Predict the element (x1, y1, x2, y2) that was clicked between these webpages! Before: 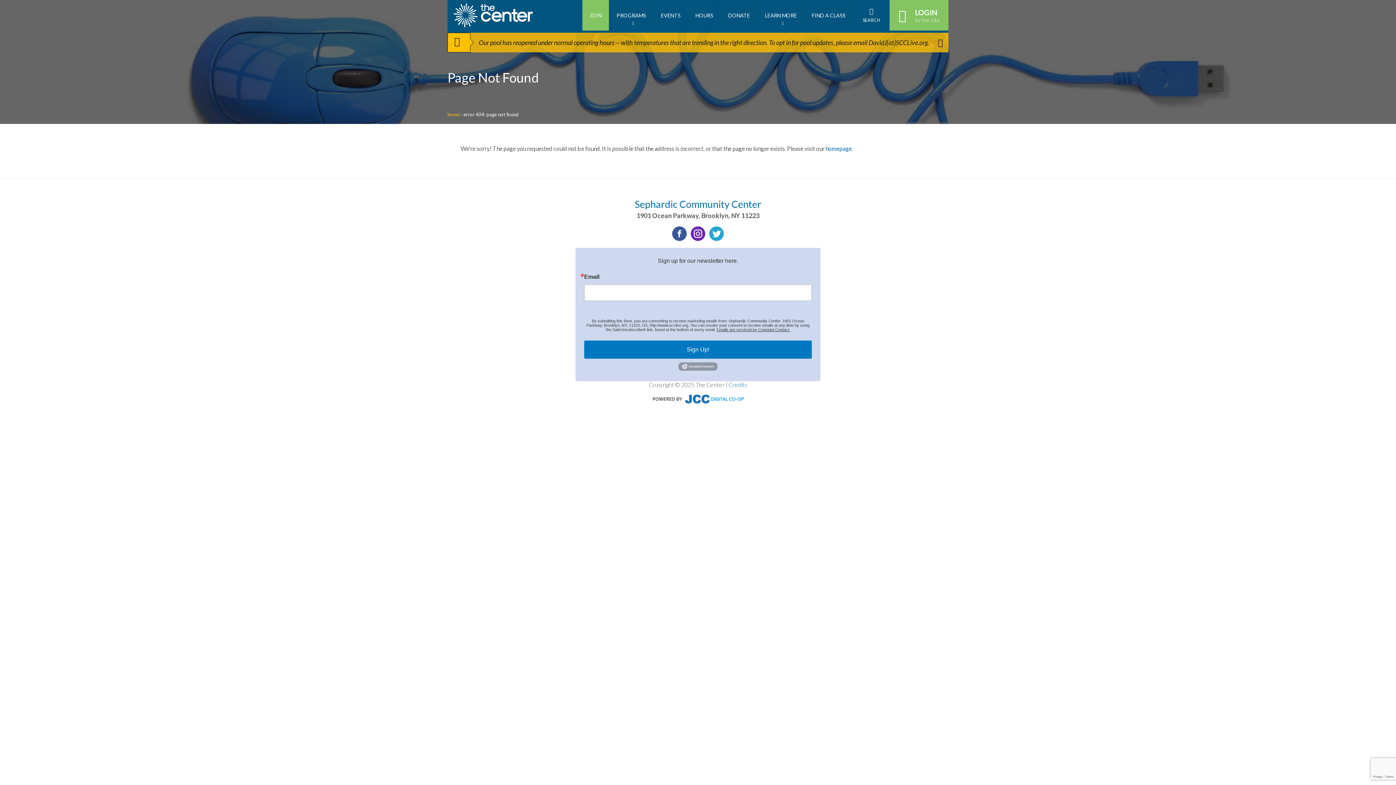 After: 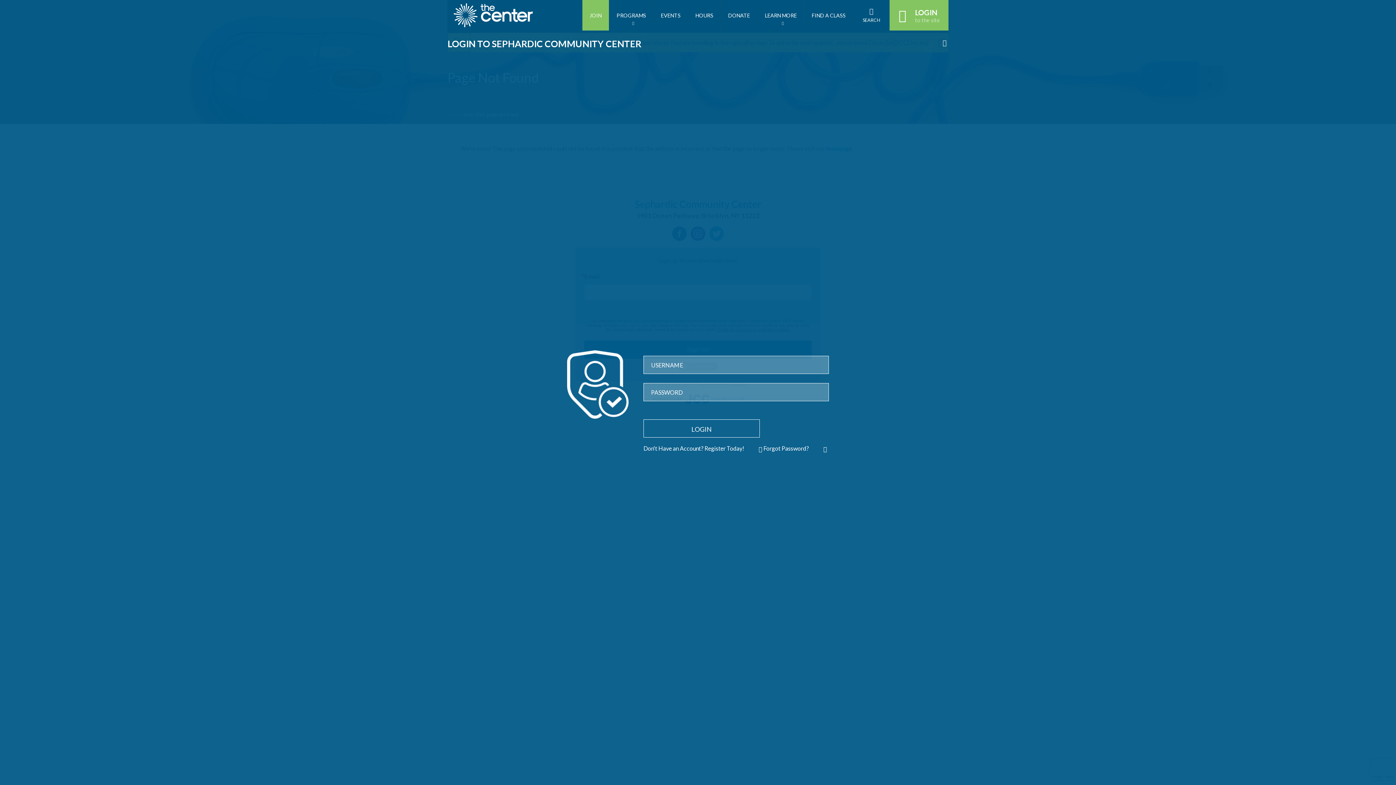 Action: label: LOGIN
to the site bbox: (915, 8, 941, 23)